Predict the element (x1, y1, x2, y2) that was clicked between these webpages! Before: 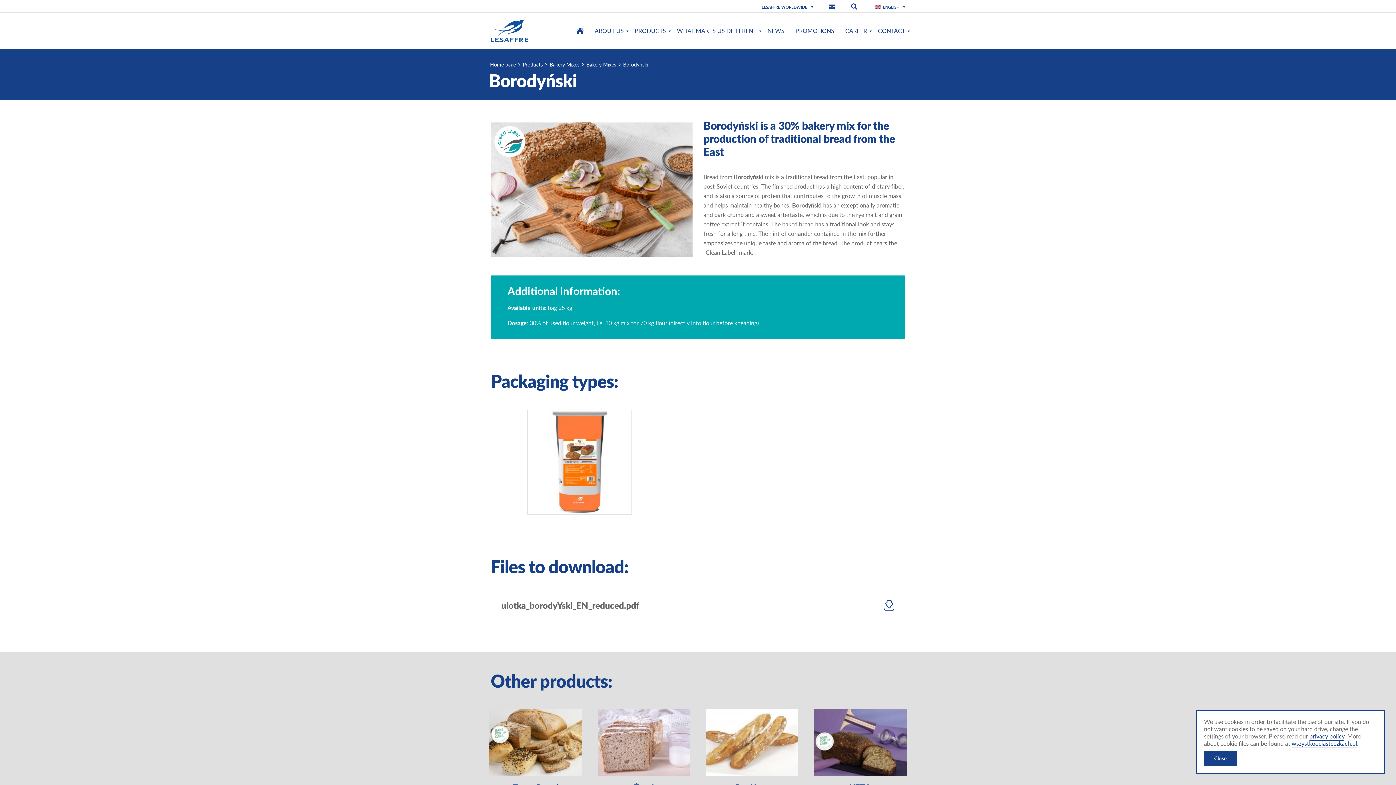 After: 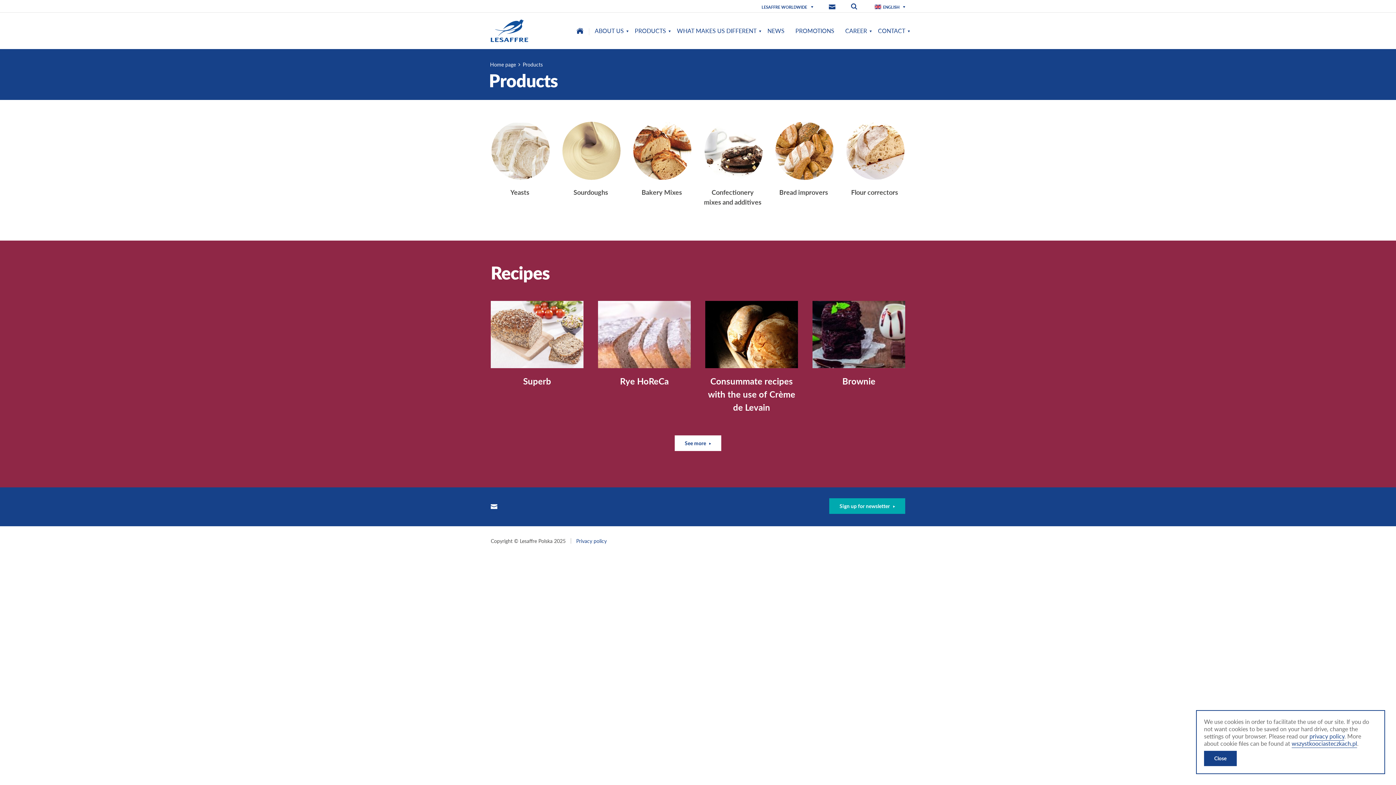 Action: bbox: (629, 26, 671, 35) label: PRODUCTS